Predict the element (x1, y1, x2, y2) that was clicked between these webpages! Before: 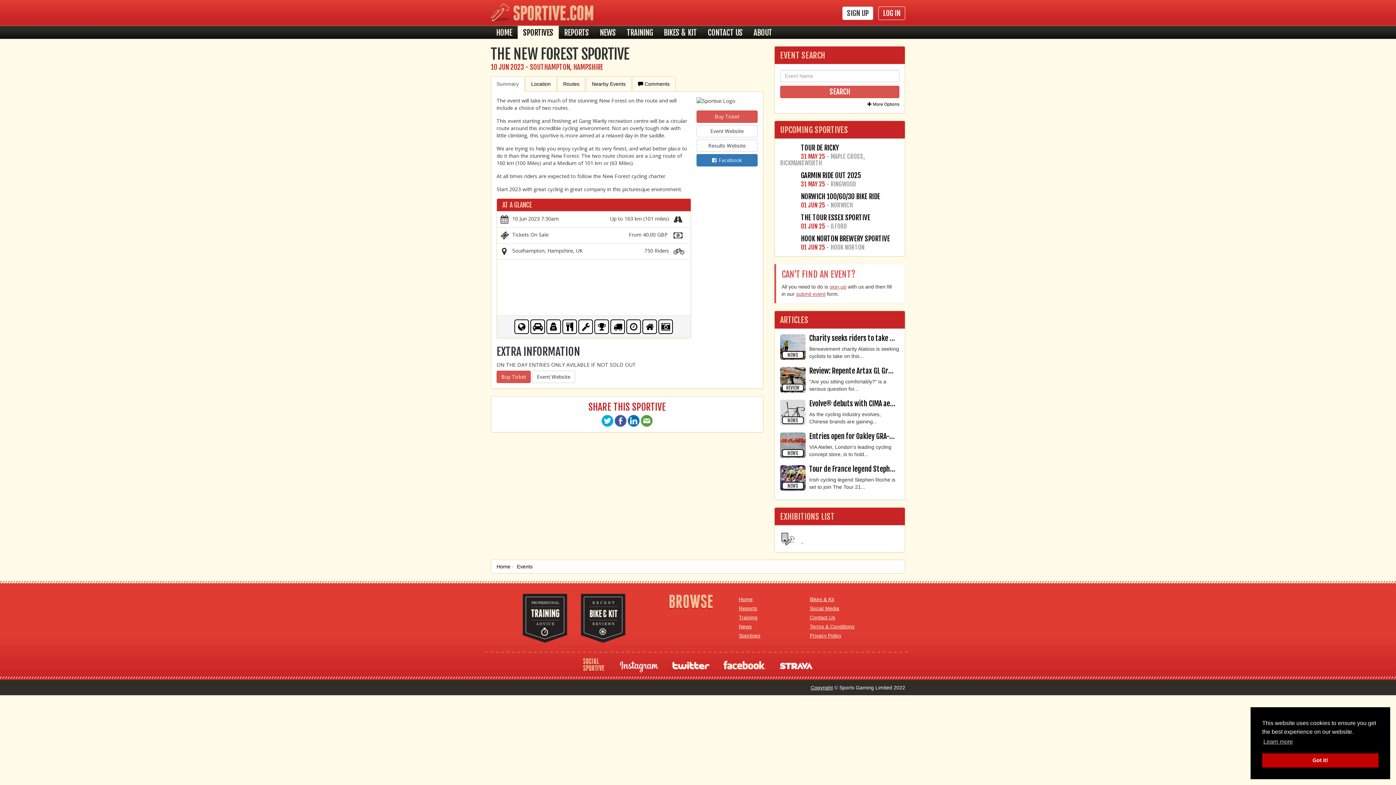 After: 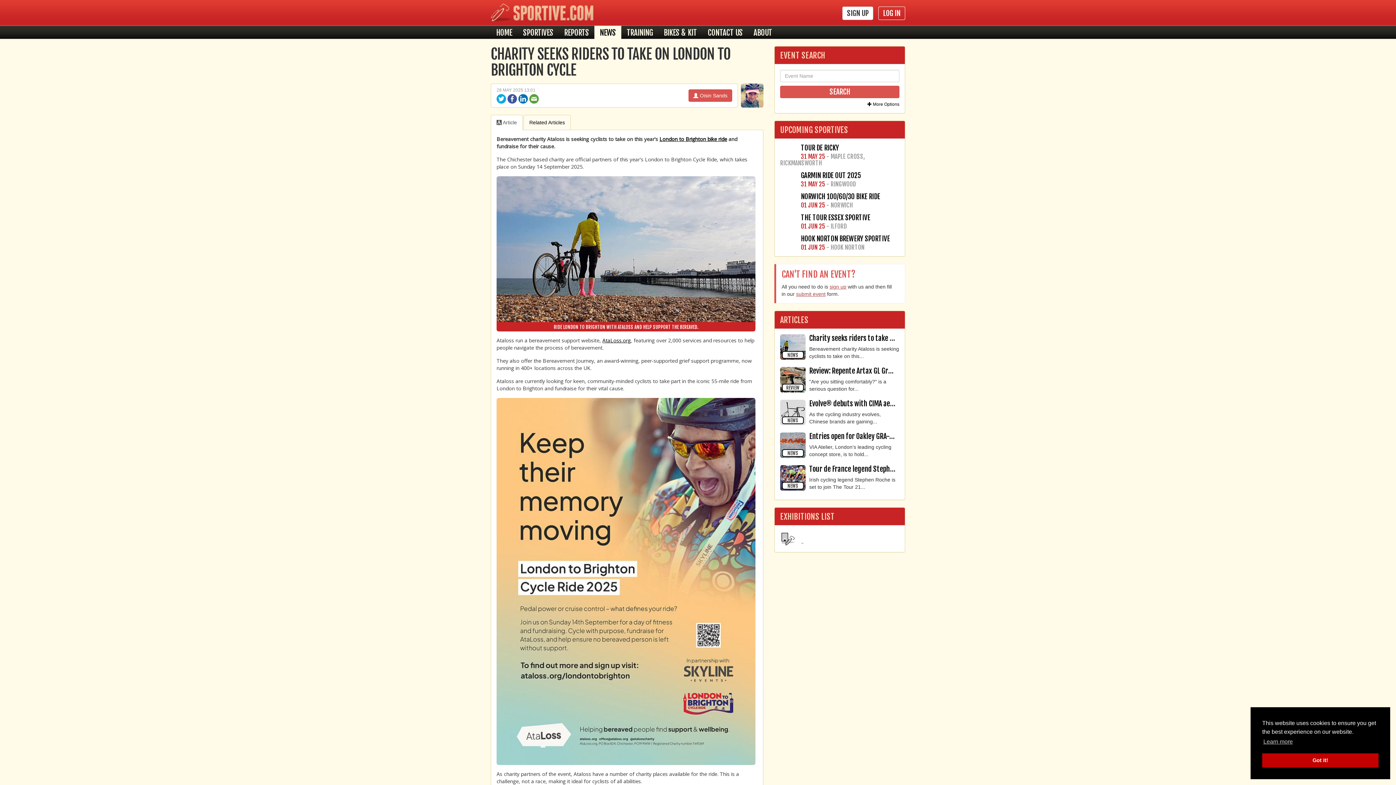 Action: label: Charity seeks riders to take on London to Brighton cycle bbox: (809, 333, 969, 342)